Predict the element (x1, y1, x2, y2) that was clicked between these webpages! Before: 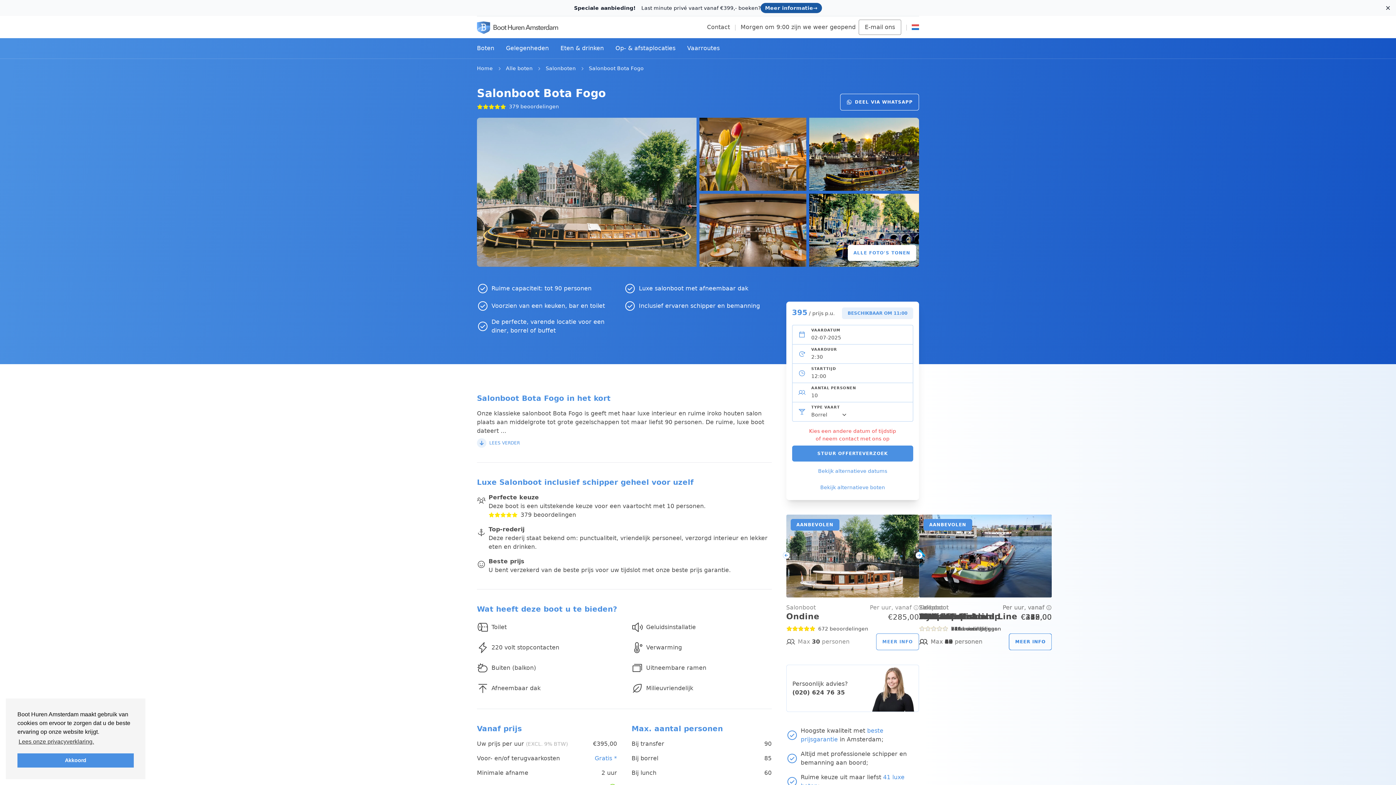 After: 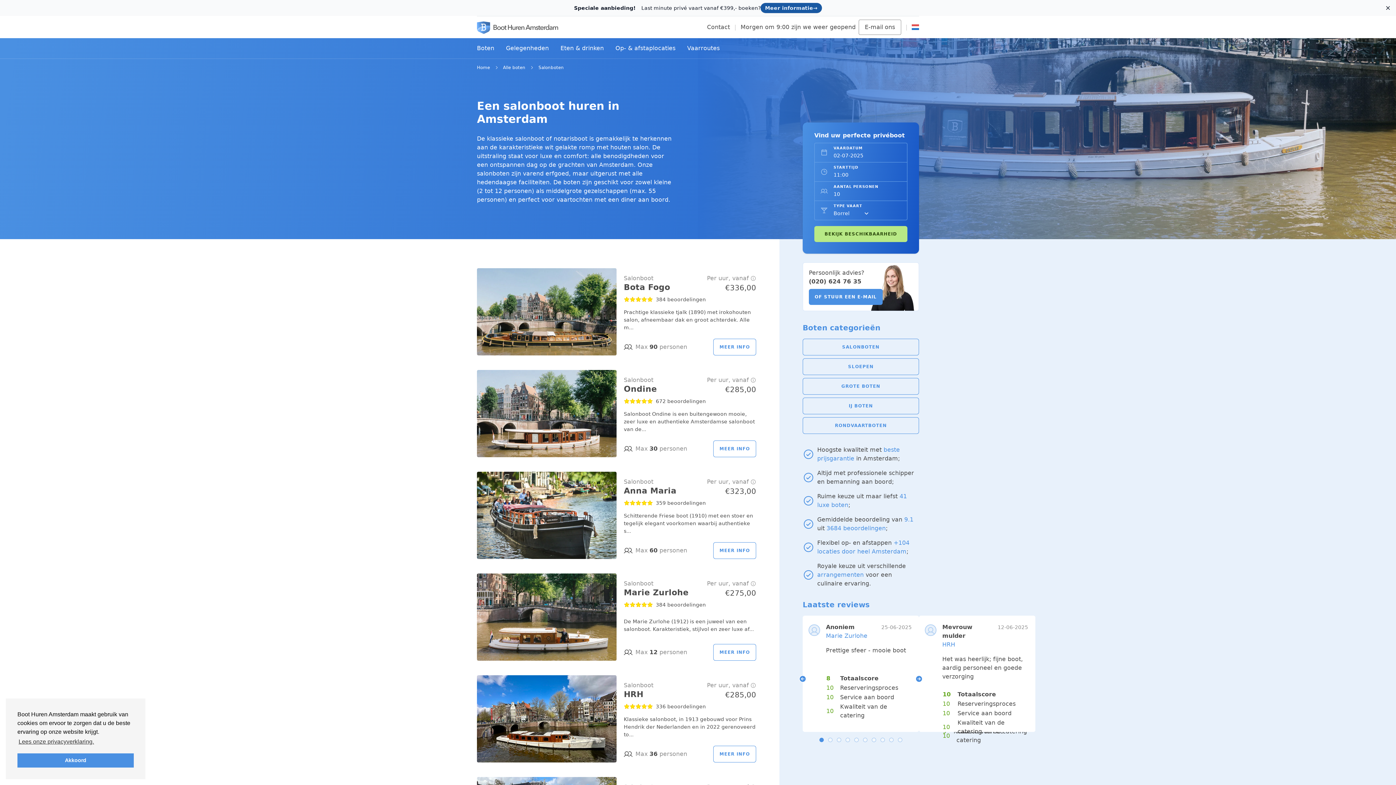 Action: bbox: (545, 64, 575, 72) label: Salonboten